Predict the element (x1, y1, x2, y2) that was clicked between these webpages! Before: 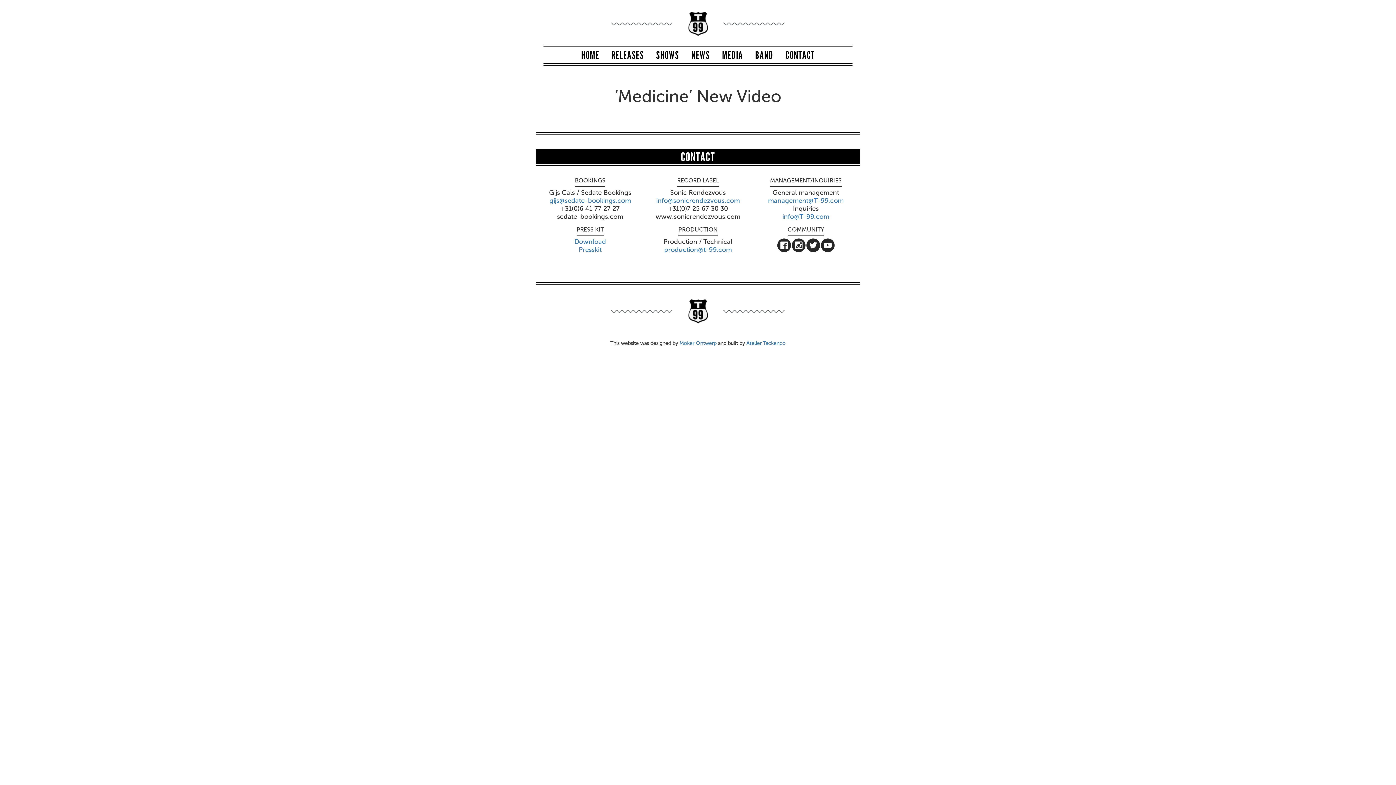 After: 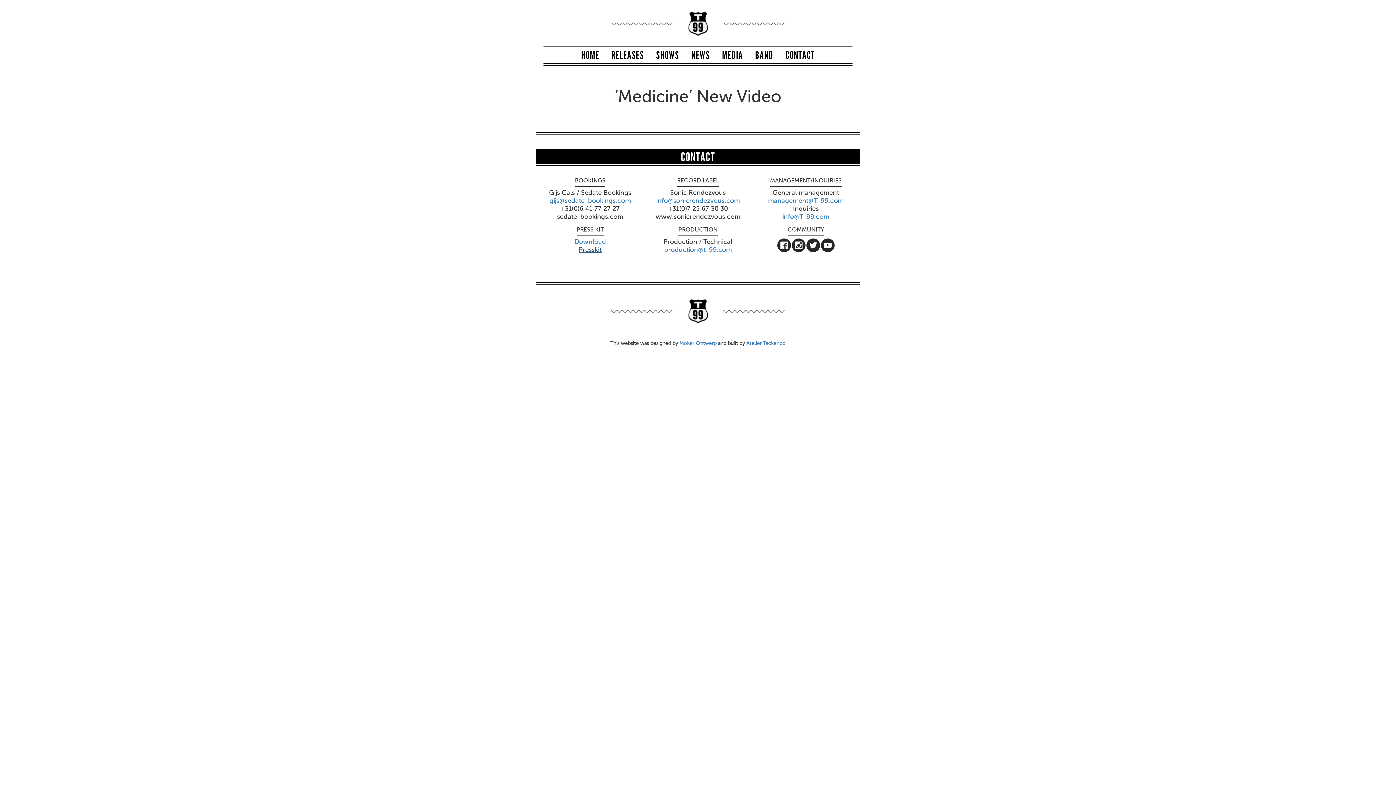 Action: bbox: (578, 246, 601, 253) label: Presskit